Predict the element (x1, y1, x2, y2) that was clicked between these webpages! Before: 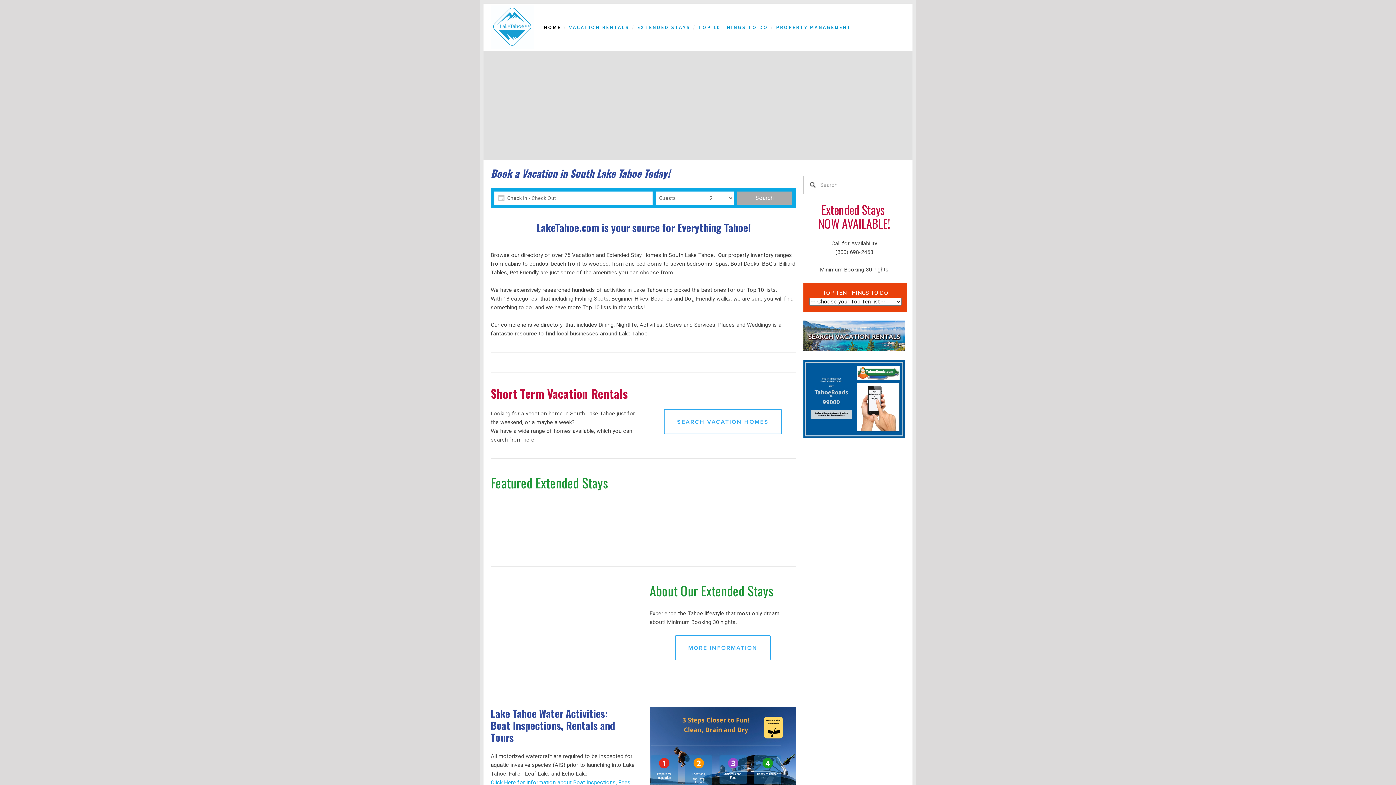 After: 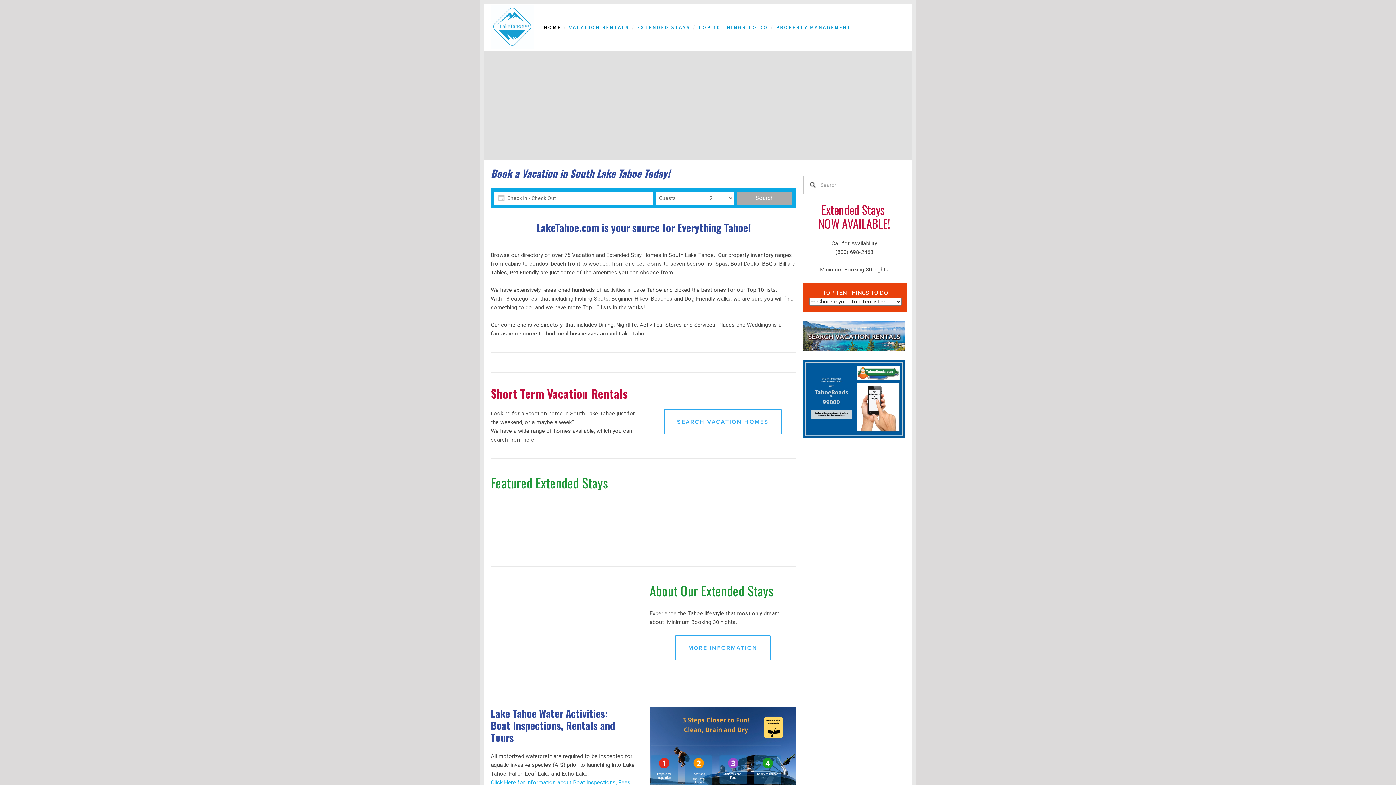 Action: bbox: (803, 320, 905, 351)